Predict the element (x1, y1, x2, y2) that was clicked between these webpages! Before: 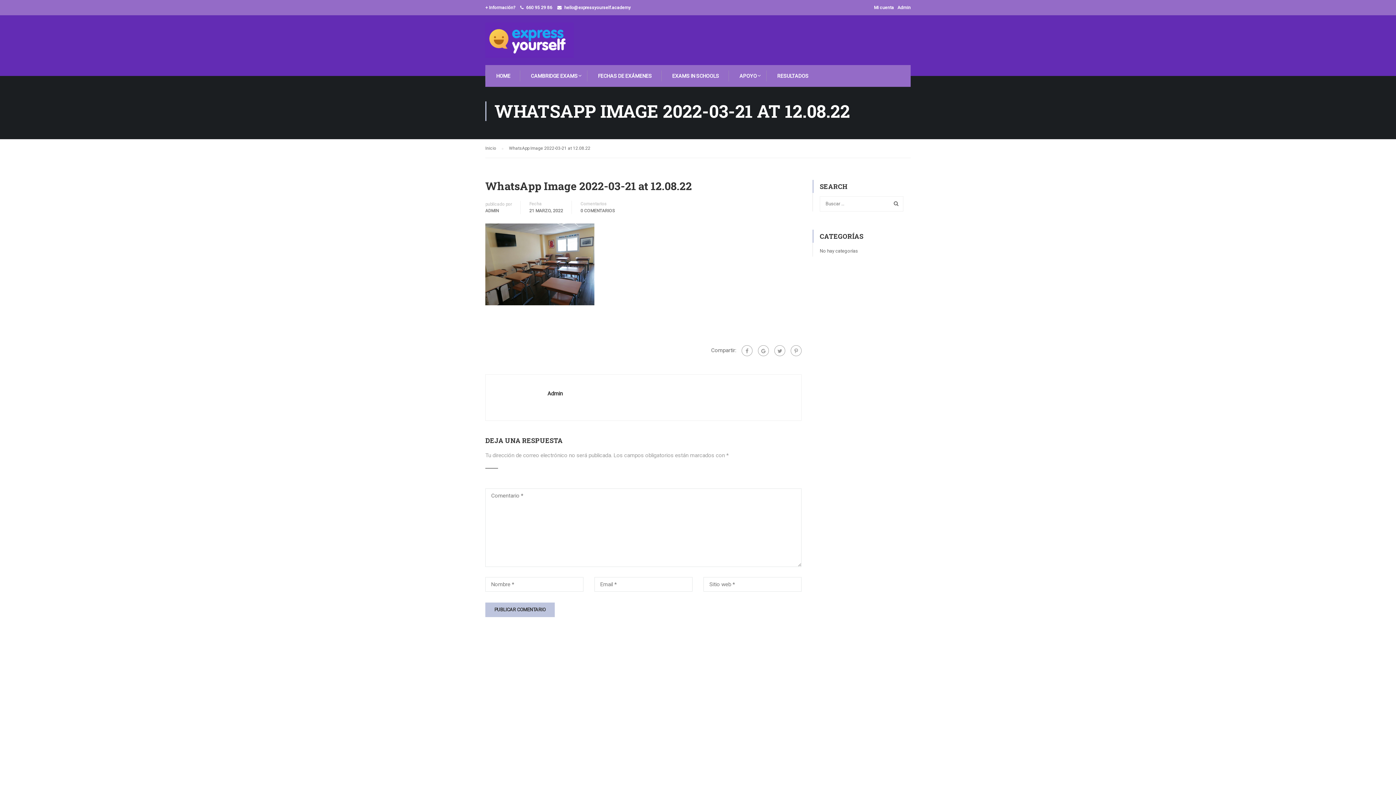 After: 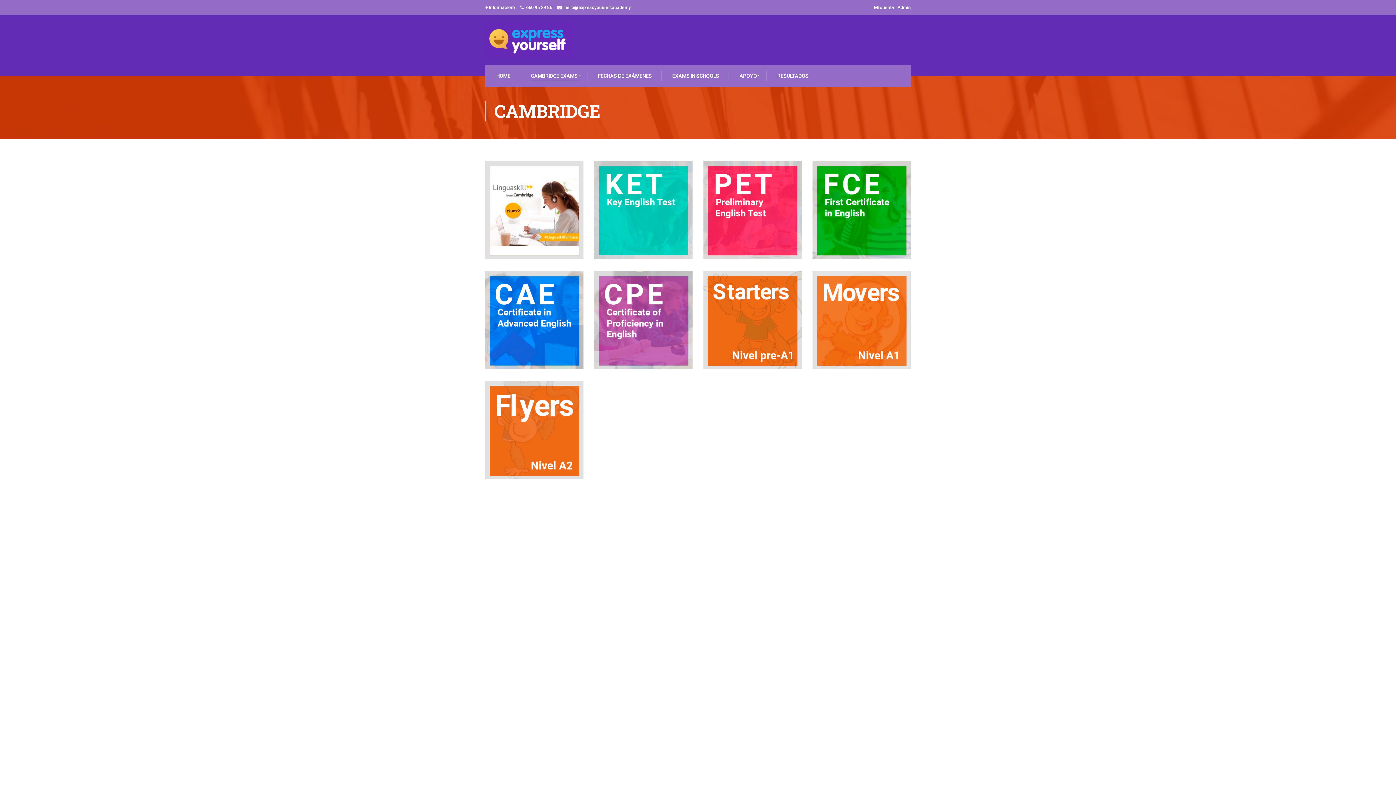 Action: label: CAMBRIDGE EXAMS bbox: (520, 65, 585, 86)